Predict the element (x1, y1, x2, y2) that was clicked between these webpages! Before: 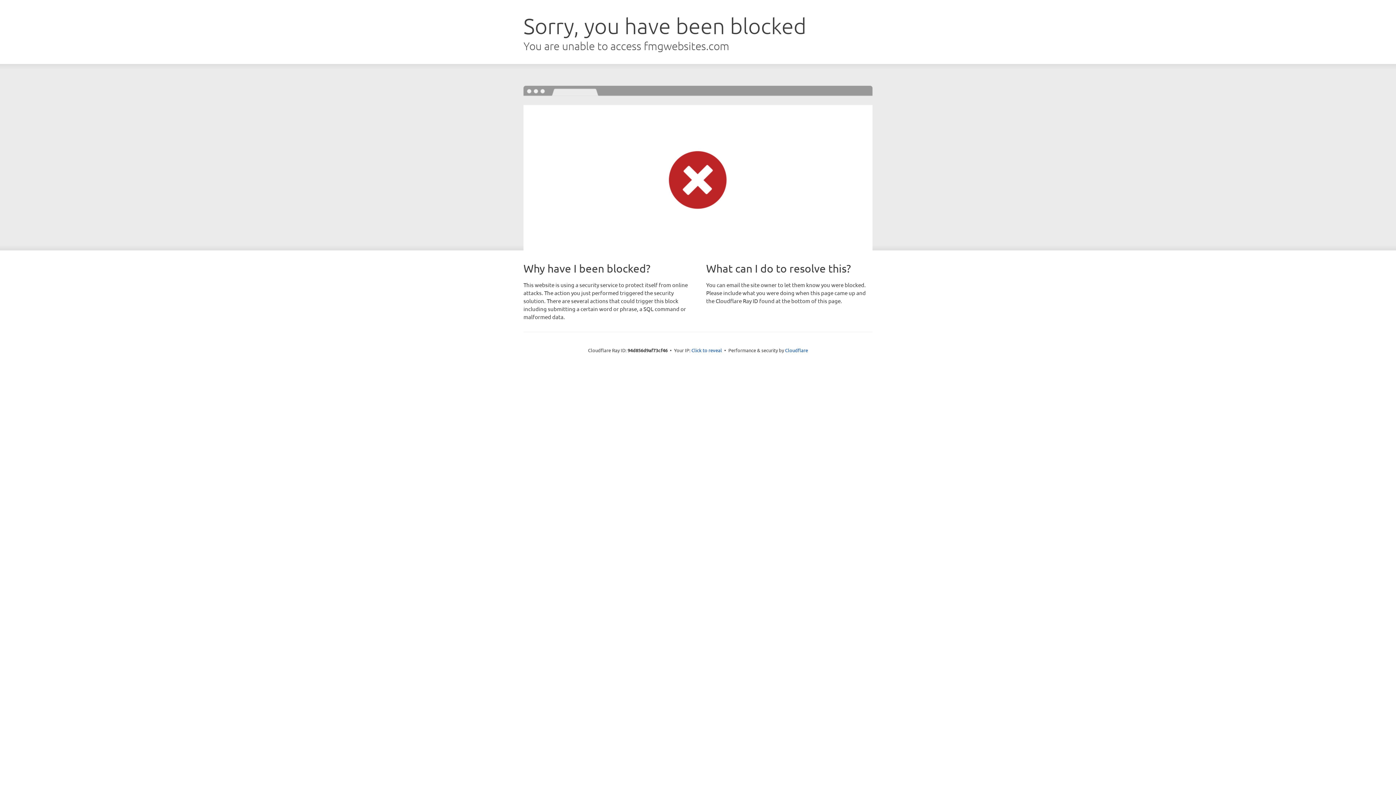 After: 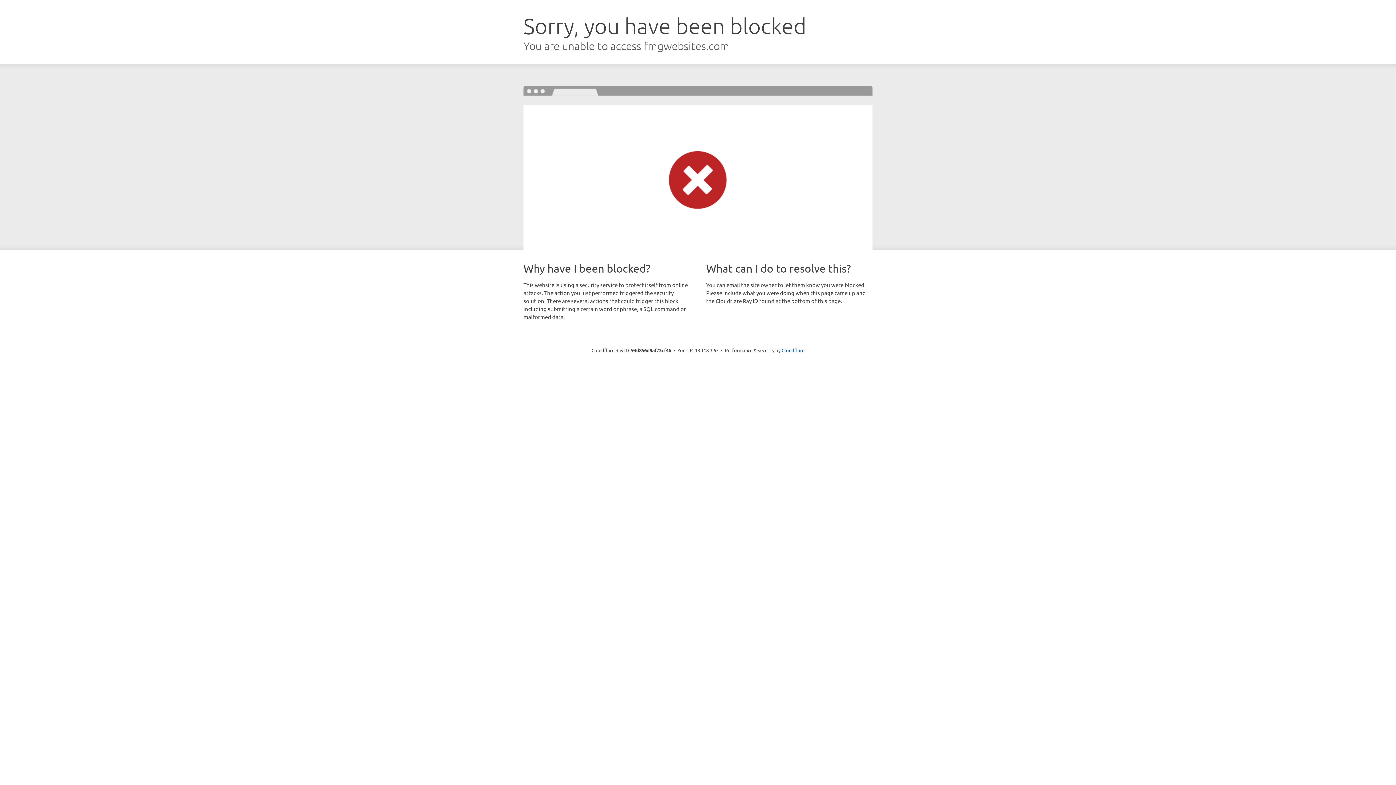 Action: label: Click to reveal bbox: (691, 346, 722, 353)